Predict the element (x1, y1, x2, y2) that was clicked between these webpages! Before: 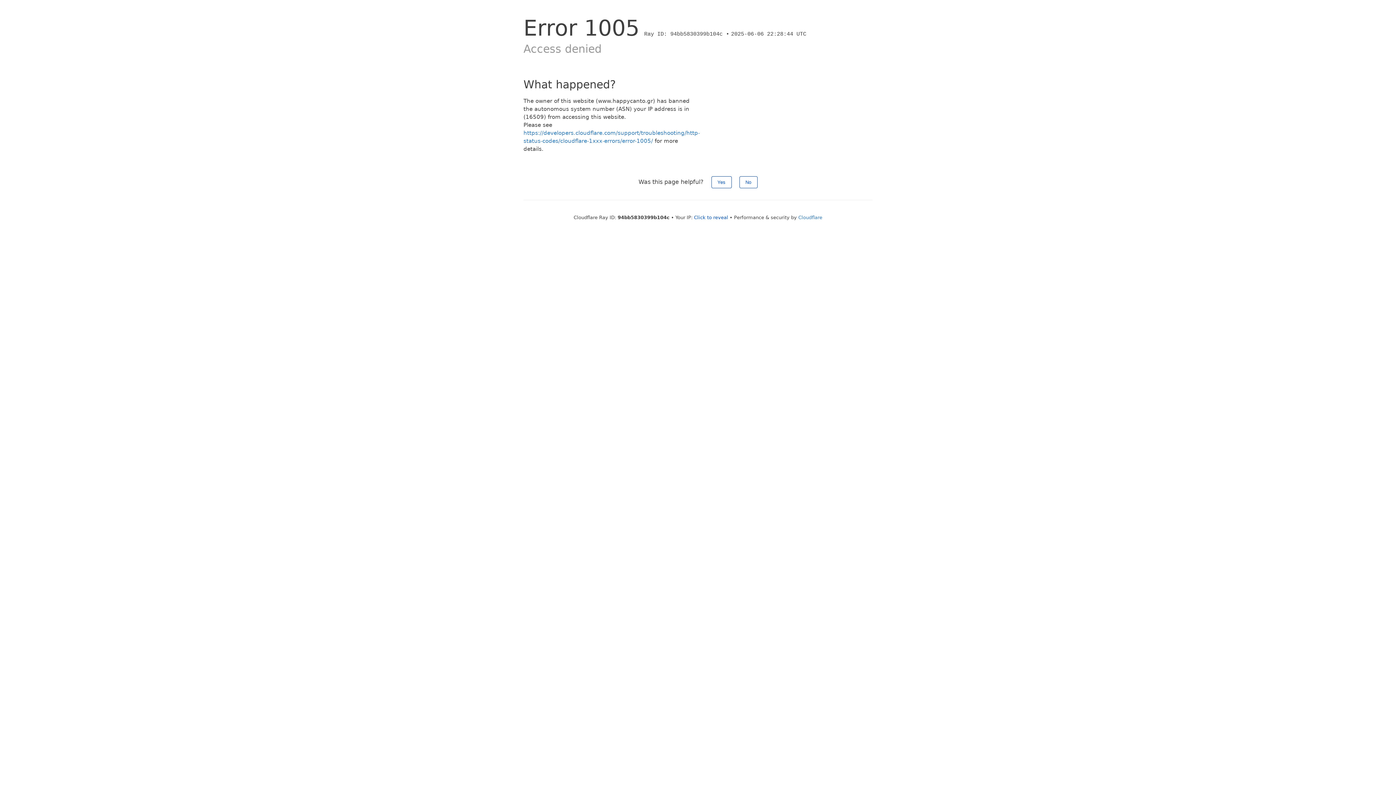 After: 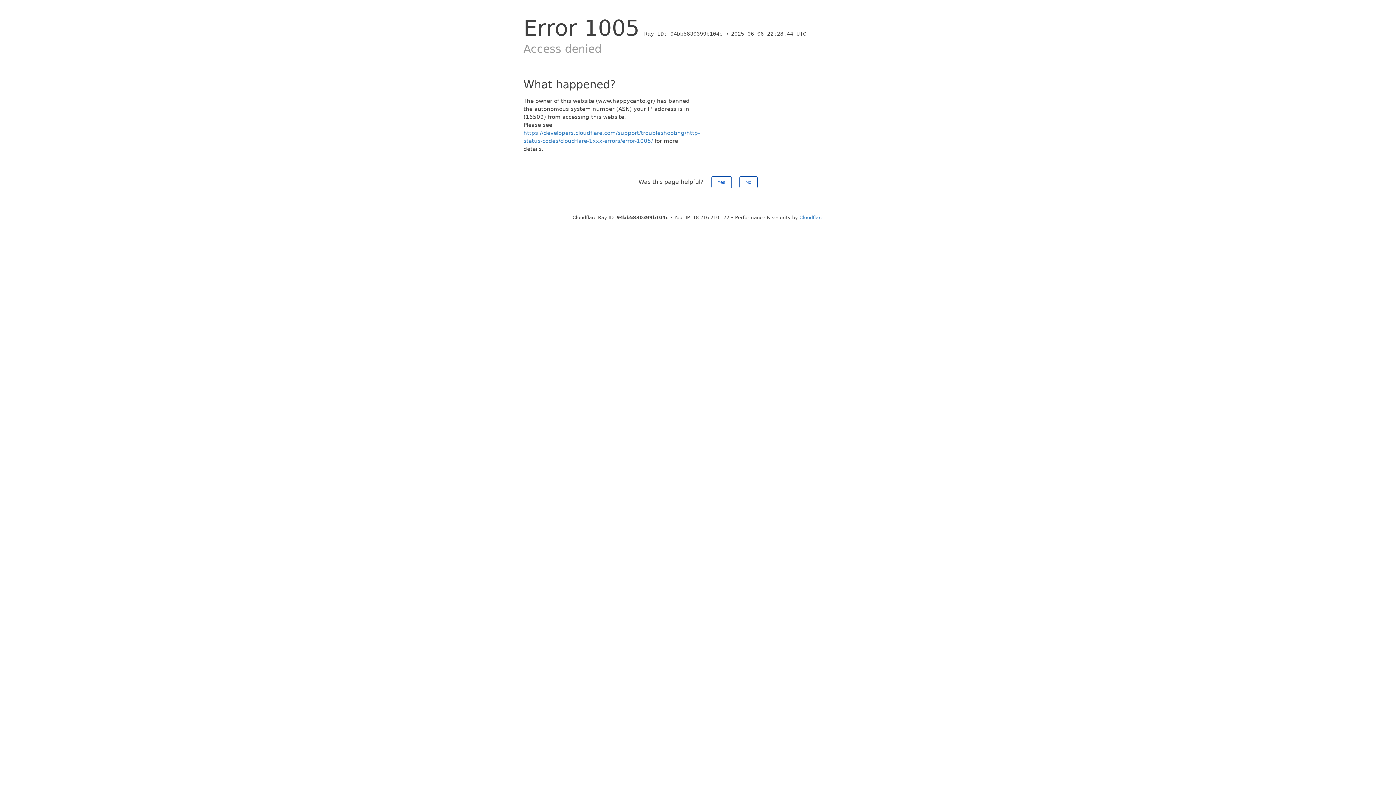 Action: label: Click to reveal bbox: (694, 214, 728, 220)